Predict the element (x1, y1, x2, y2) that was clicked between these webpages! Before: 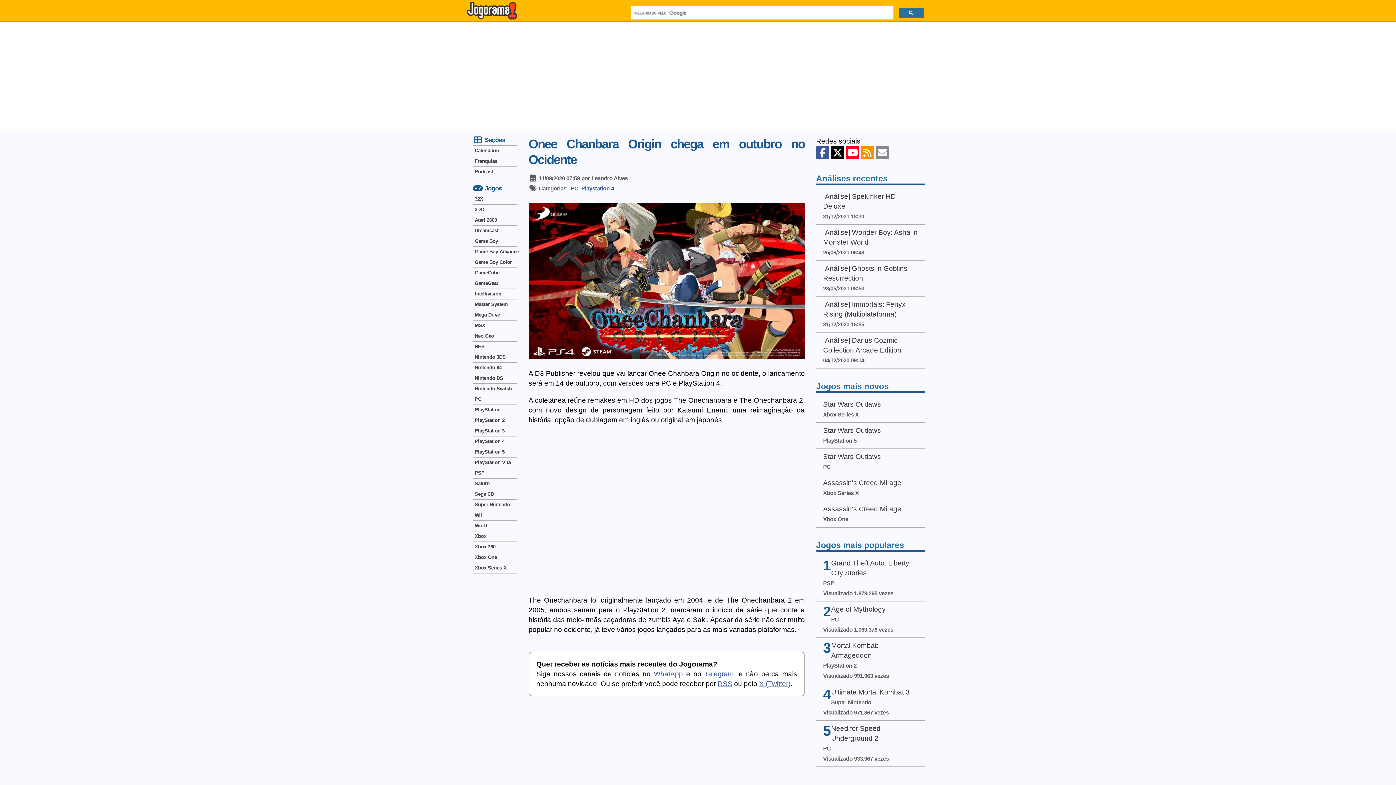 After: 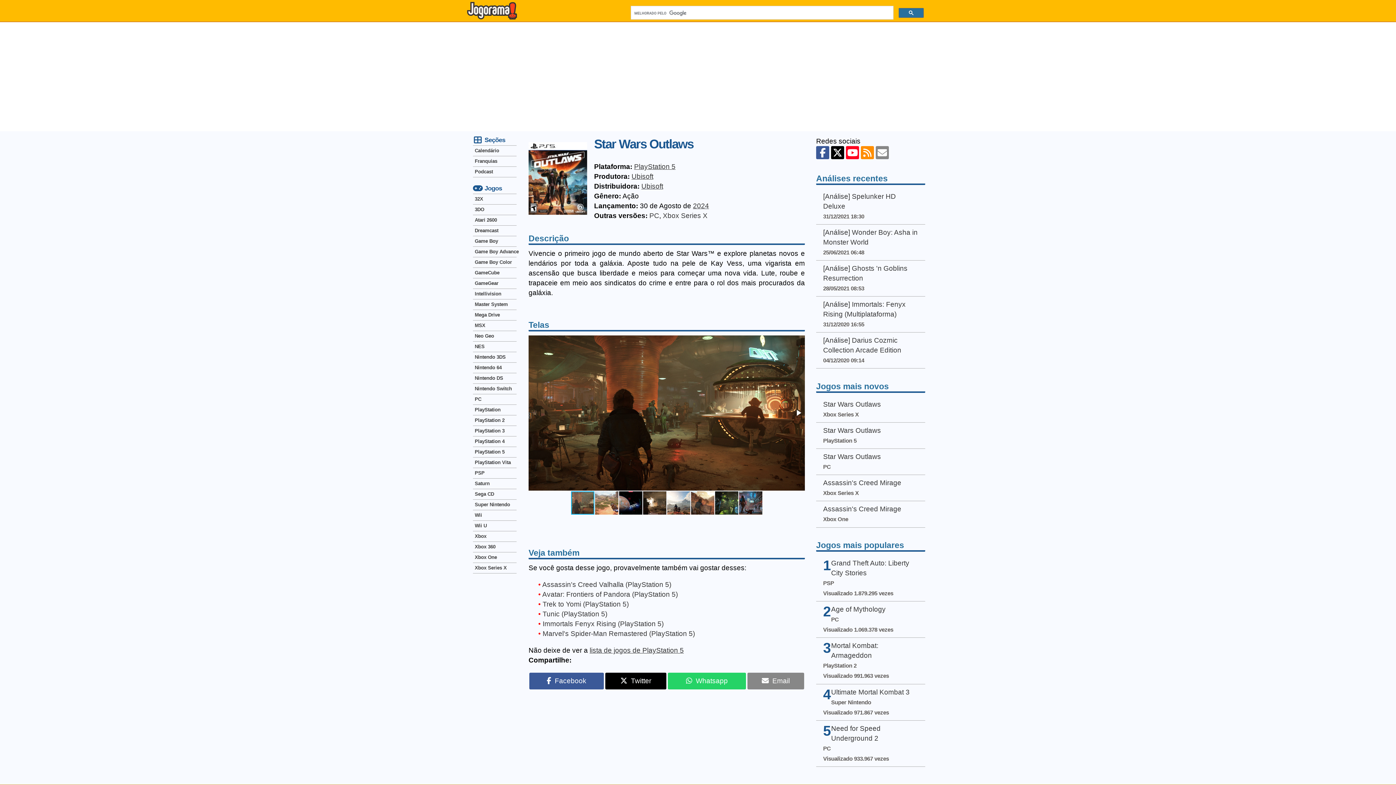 Action: bbox: (823, 426, 881, 434) label: Star Wars Outlaws